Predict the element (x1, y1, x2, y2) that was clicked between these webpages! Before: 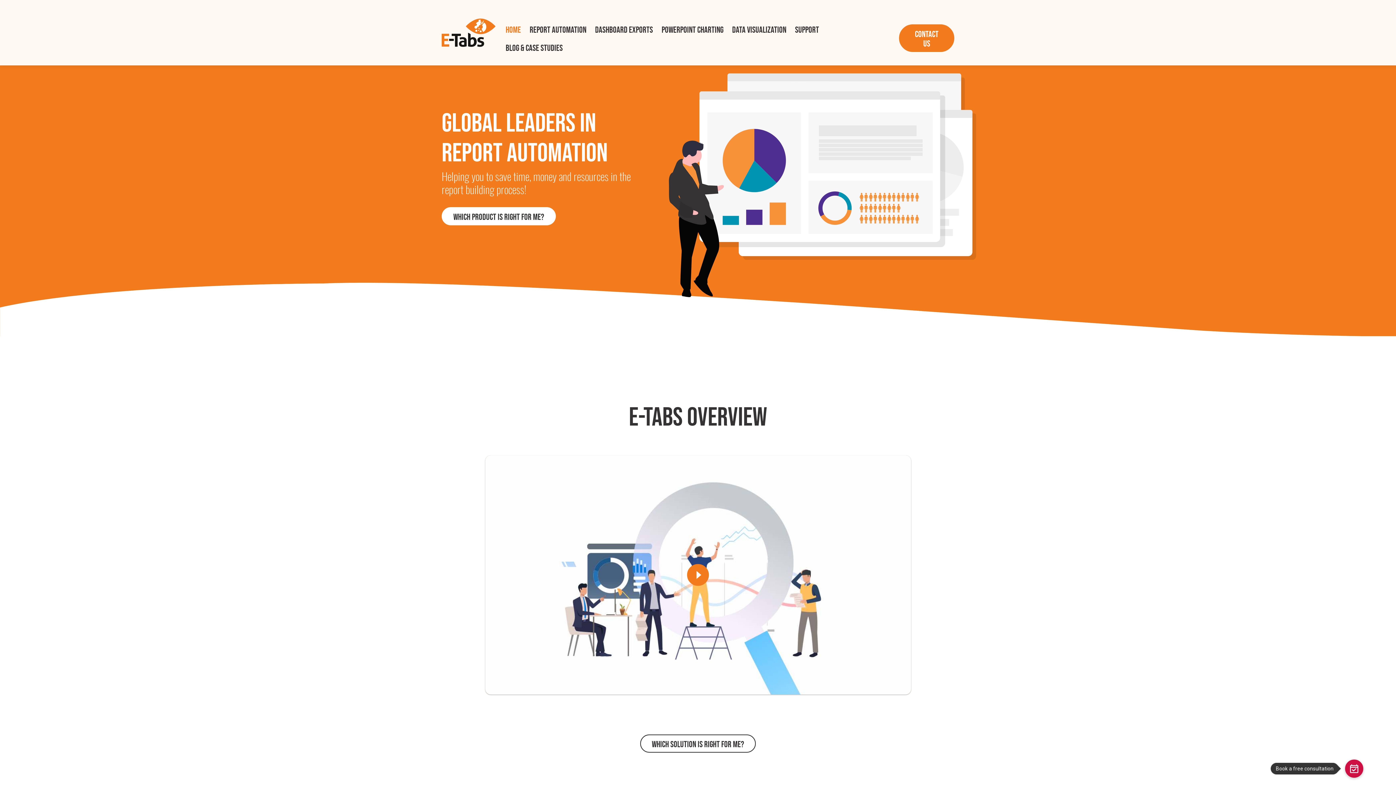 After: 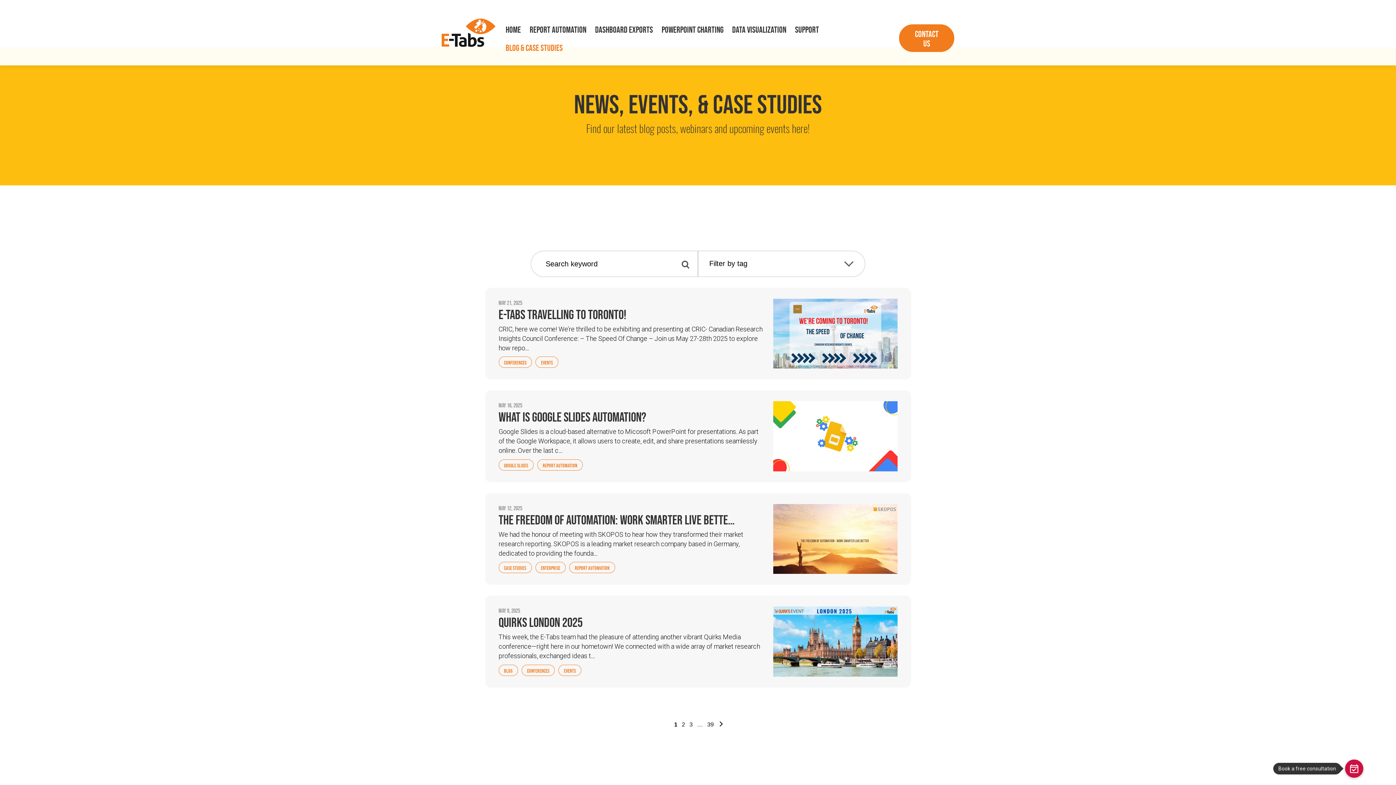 Action: label: Blog & Case Studies
 bbox: (501, 38, 567, 56)